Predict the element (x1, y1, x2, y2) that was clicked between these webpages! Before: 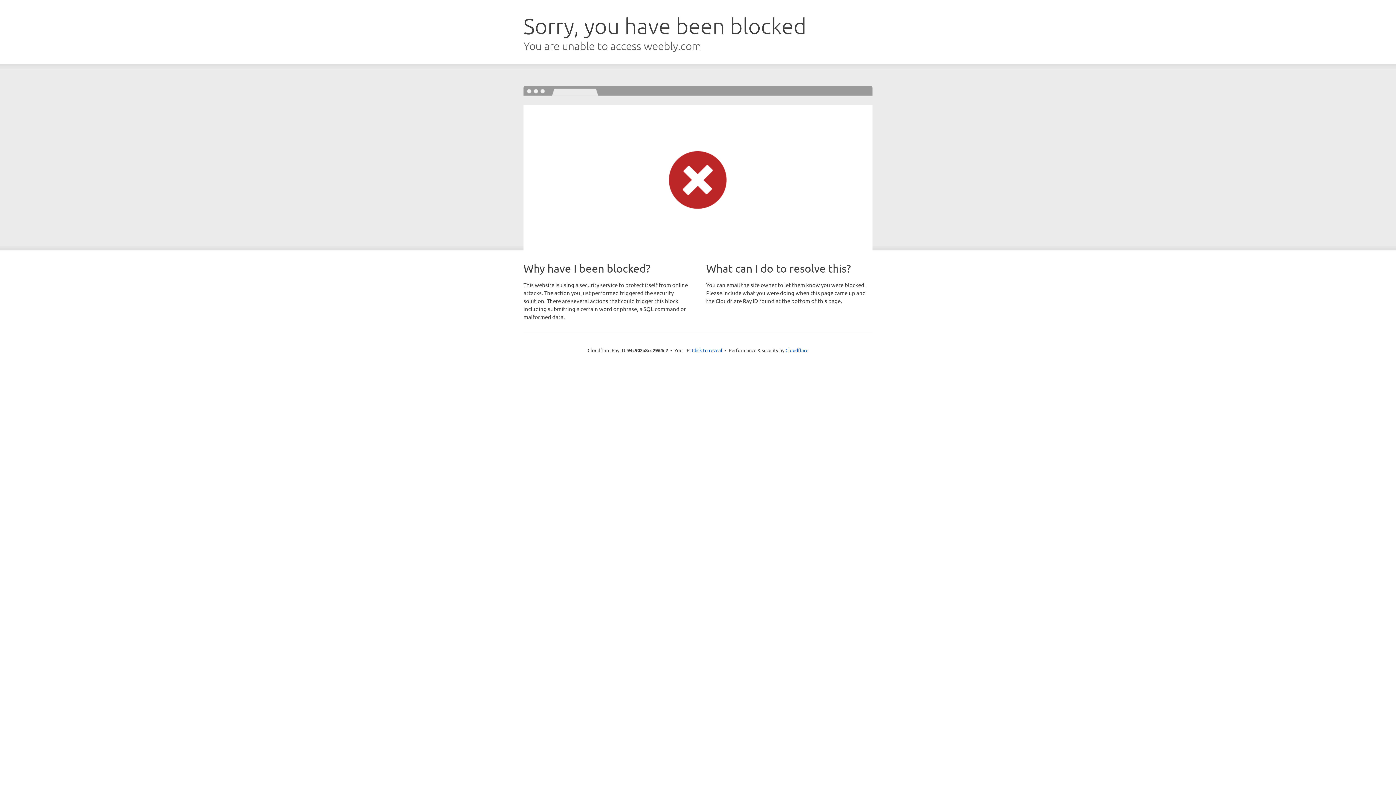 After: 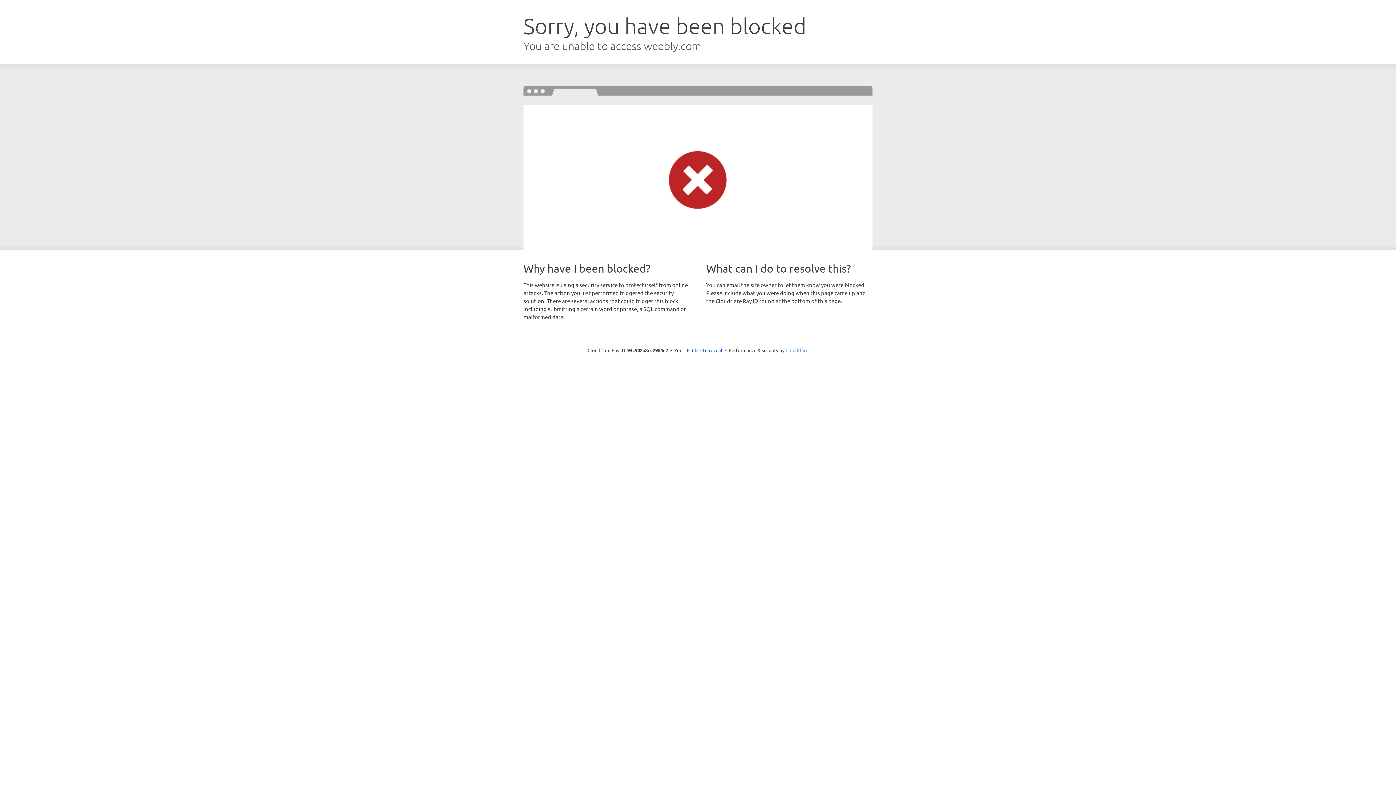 Action: bbox: (785, 347, 808, 353) label: Cloudflare